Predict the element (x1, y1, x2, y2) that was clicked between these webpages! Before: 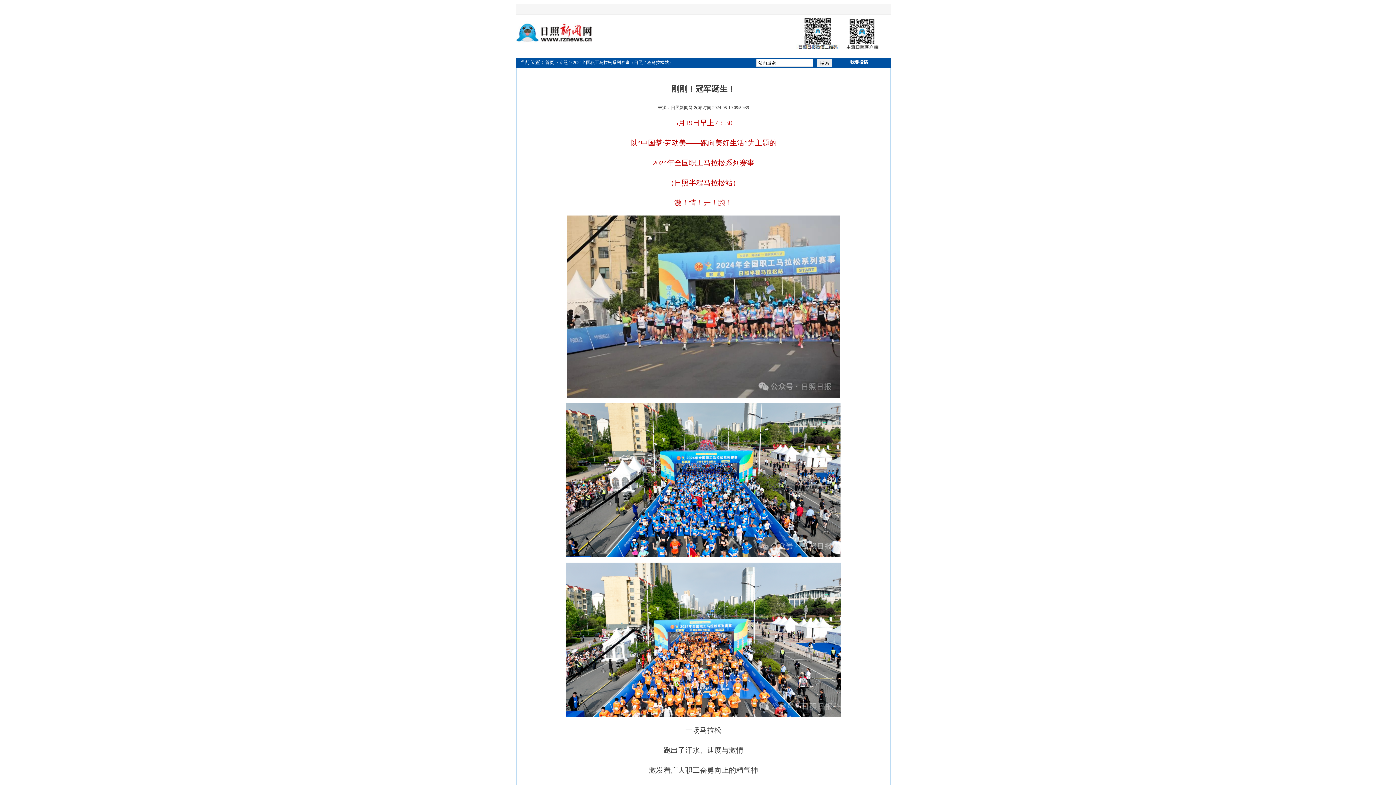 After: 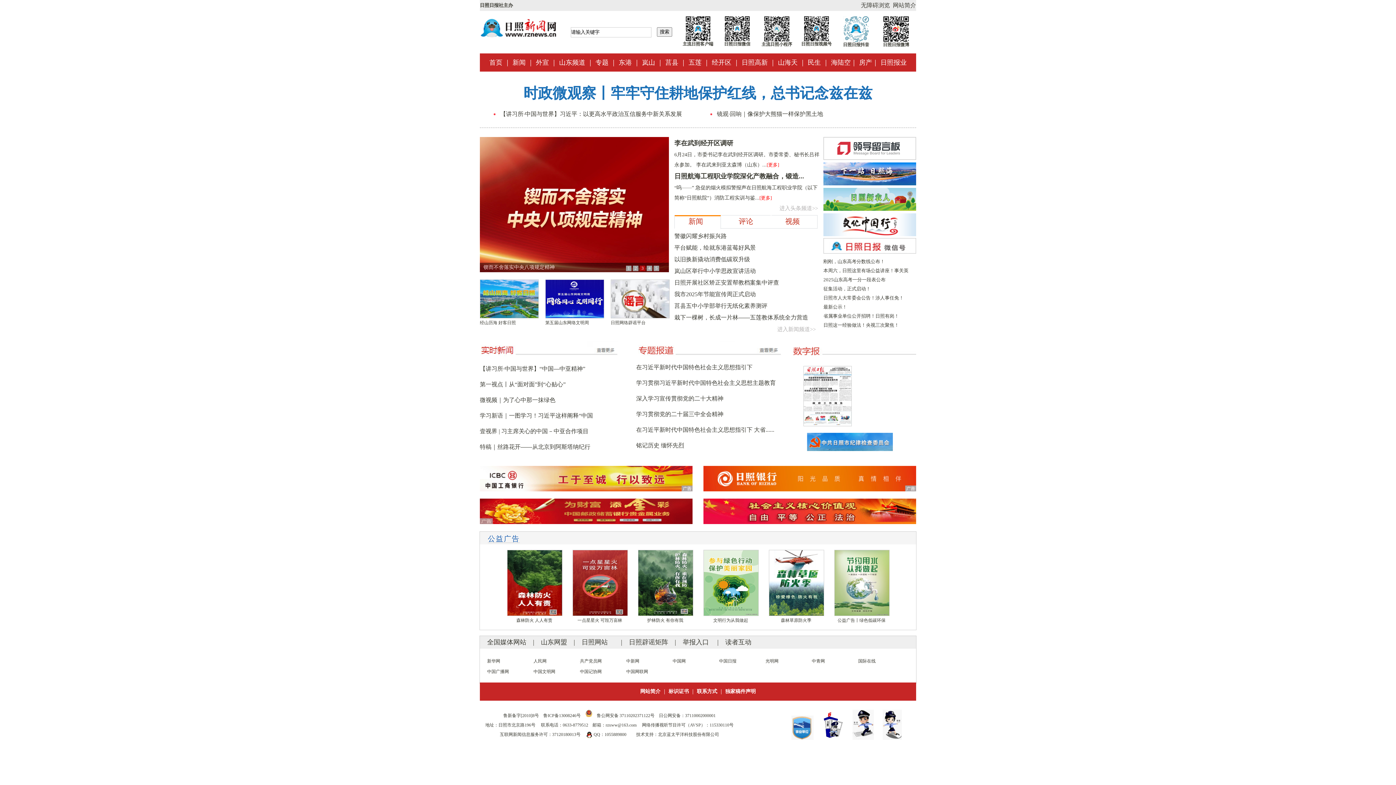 Action: bbox: (545, 60, 554, 65) label: 首页